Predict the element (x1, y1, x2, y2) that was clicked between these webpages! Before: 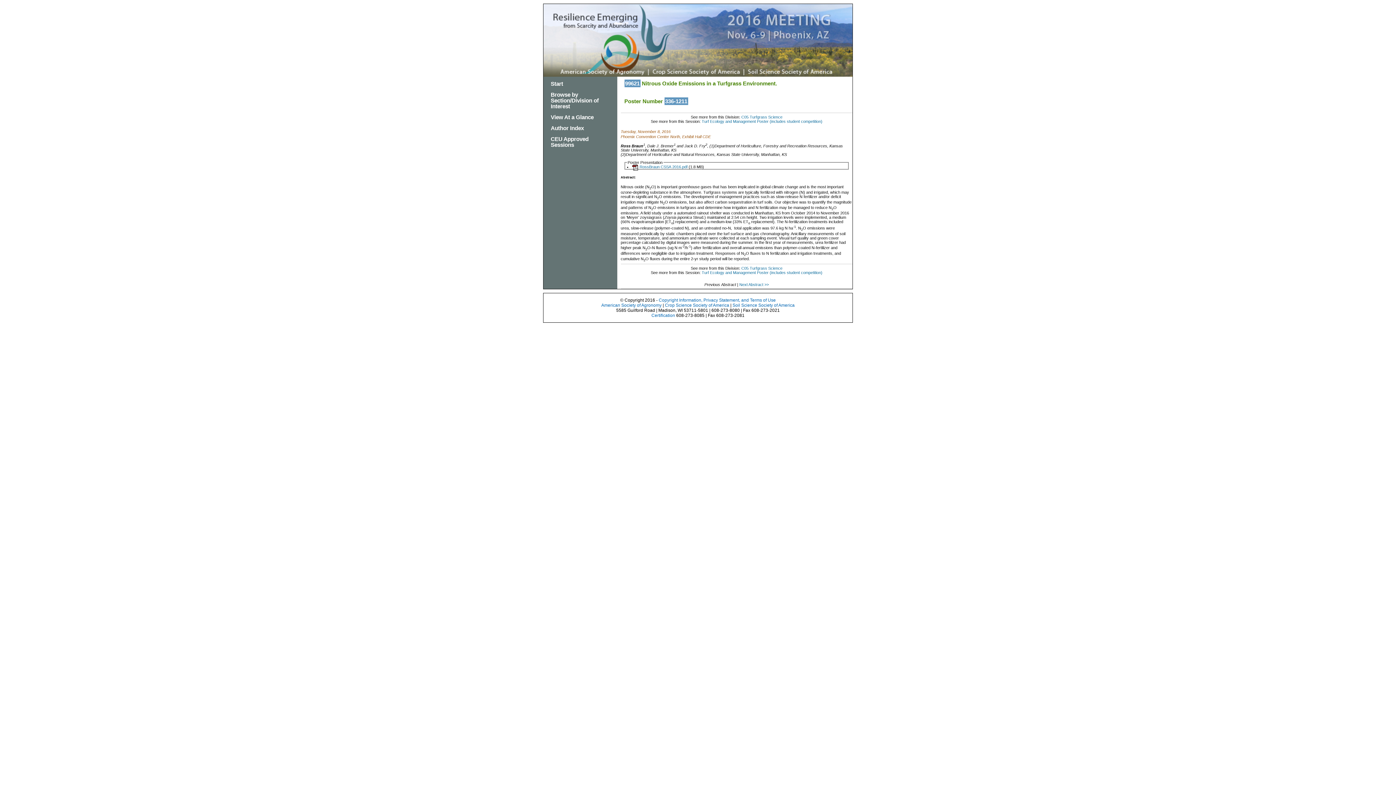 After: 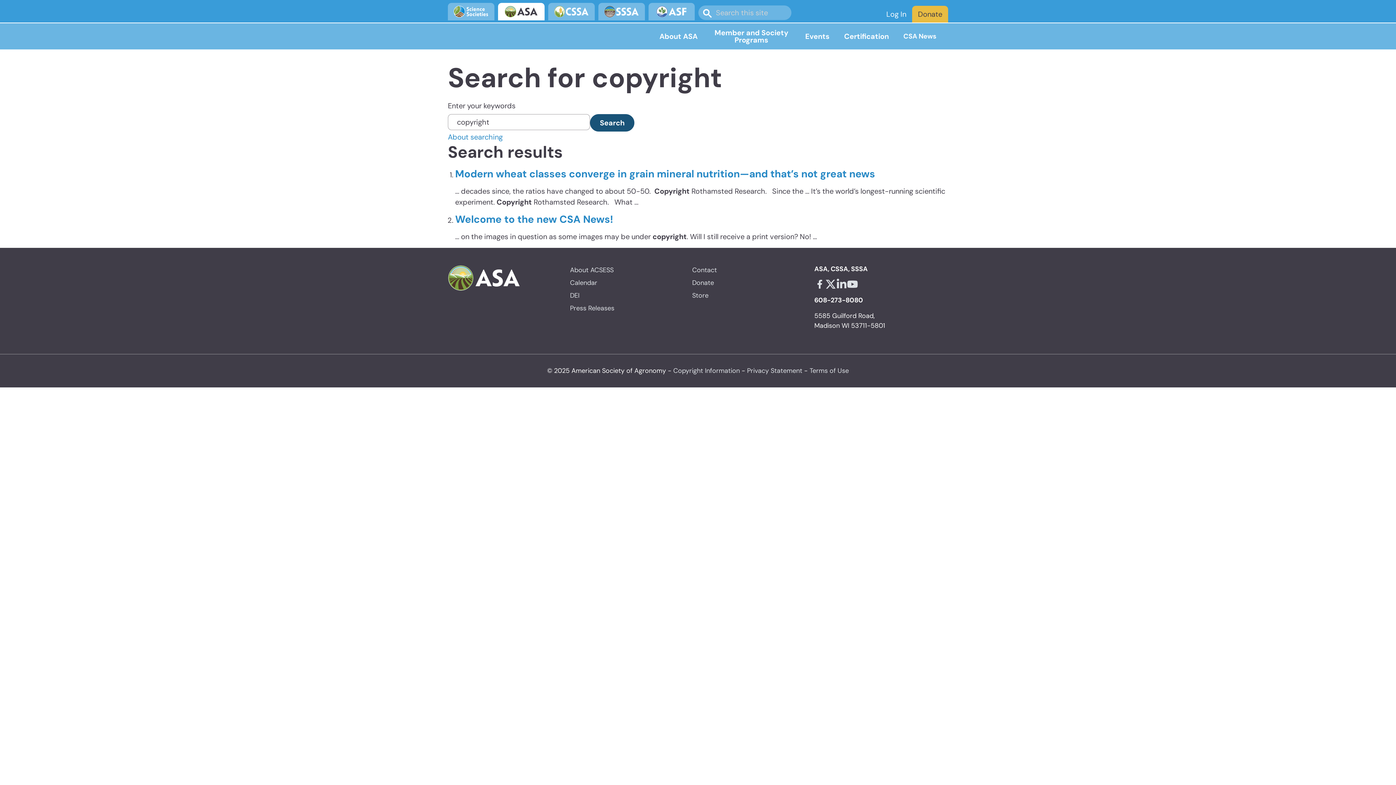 Action: label: Copyright Information, Privacy Statement, and Terms of Use bbox: (658, 297, 776, 303)